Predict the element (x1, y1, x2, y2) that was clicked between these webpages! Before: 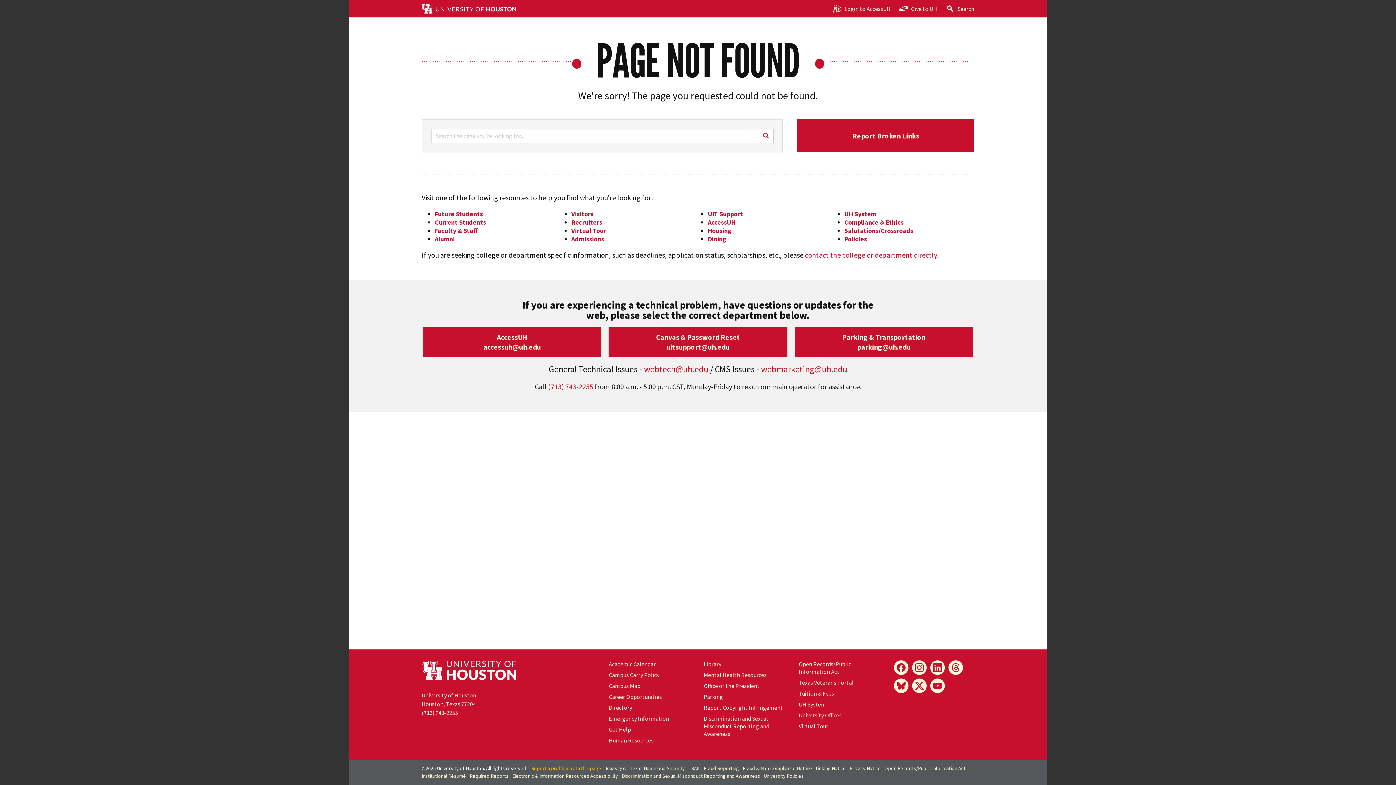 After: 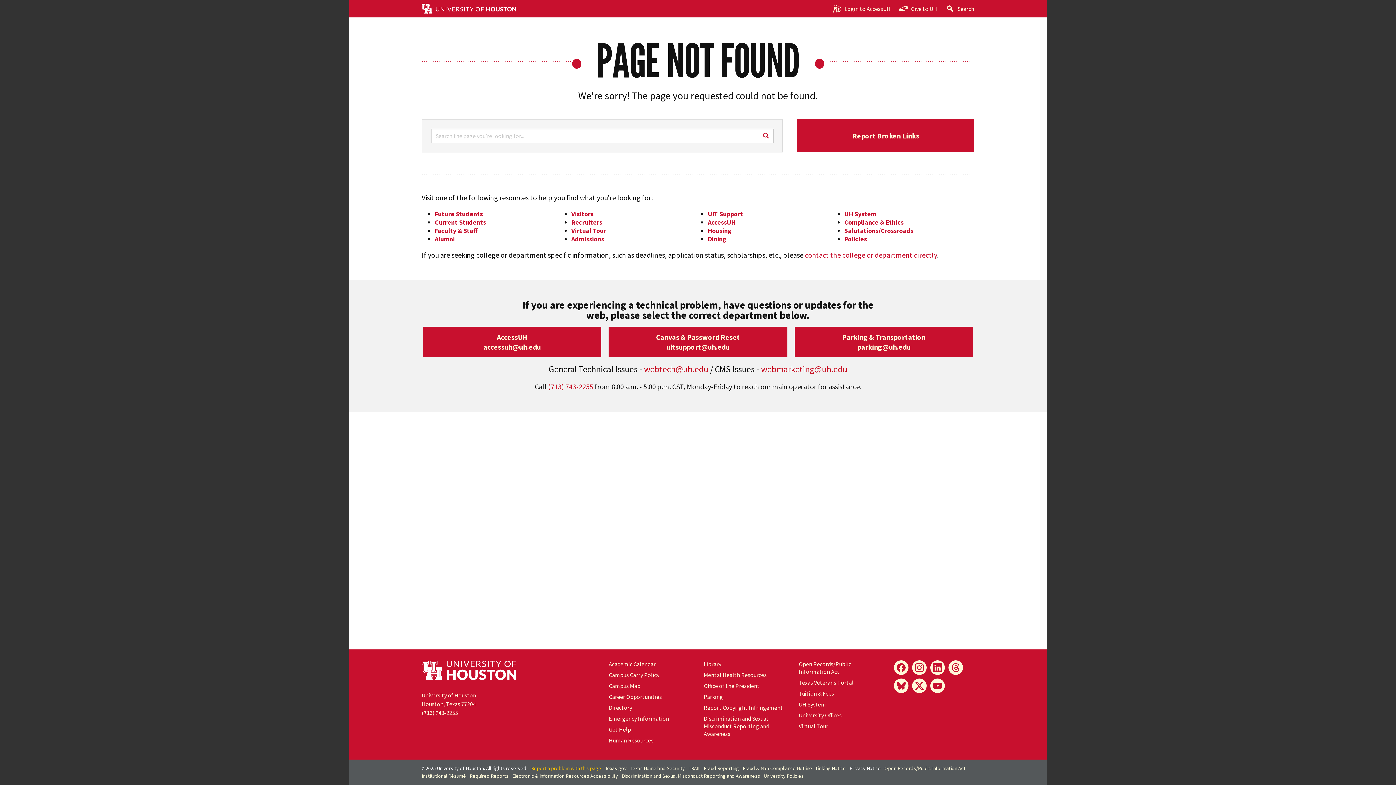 Action: label: Privacy Notice bbox: (849, 765, 881, 772)